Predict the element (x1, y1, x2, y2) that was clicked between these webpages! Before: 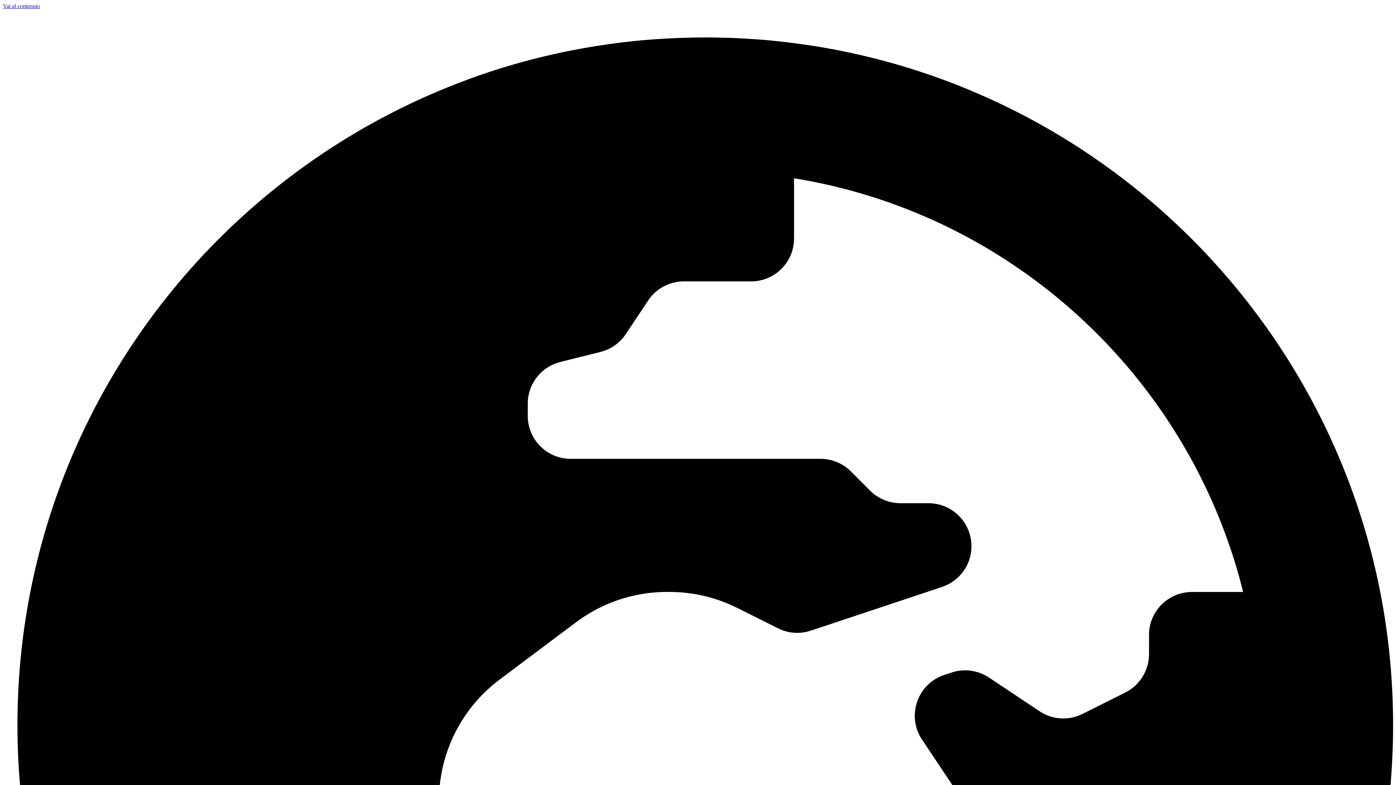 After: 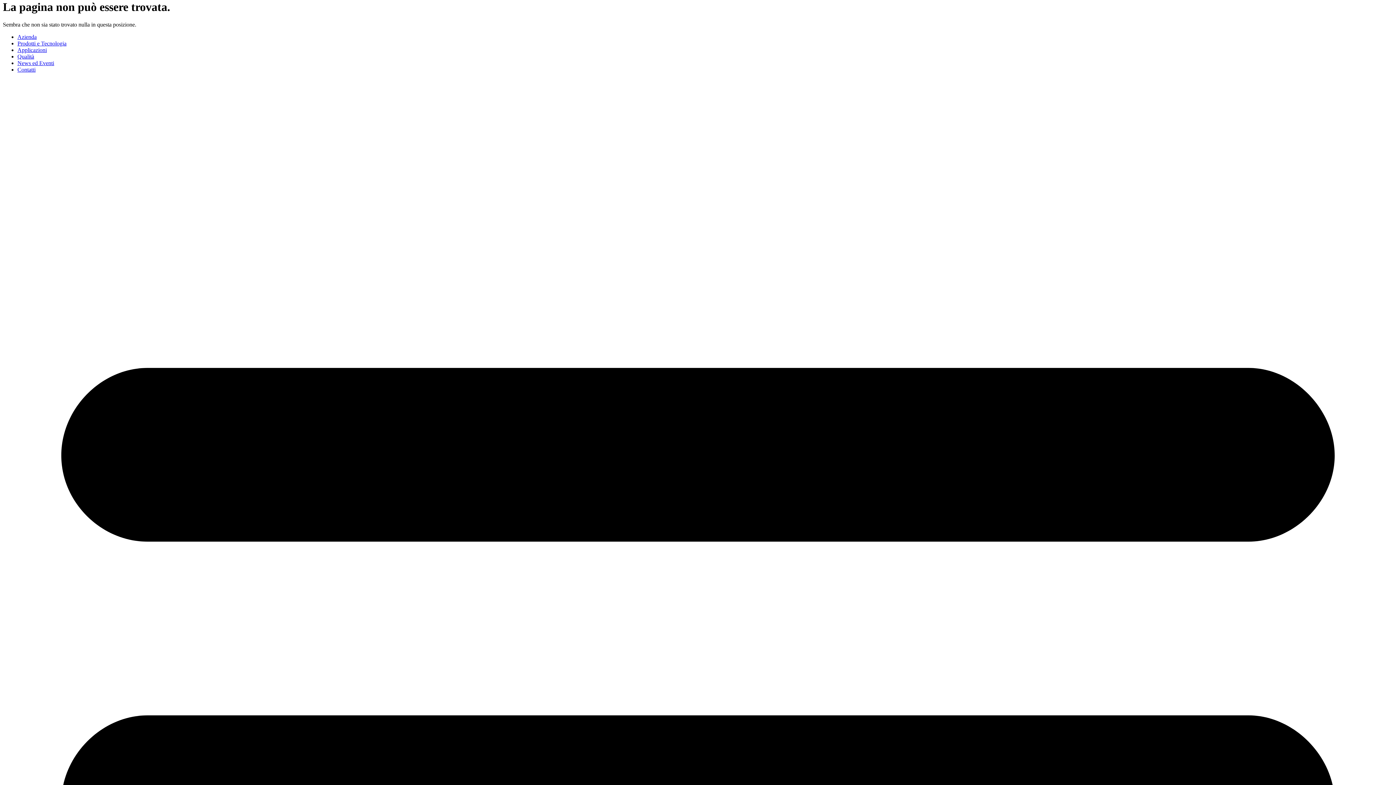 Action: label: Vai al contenuto bbox: (2, 2, 40, 9)